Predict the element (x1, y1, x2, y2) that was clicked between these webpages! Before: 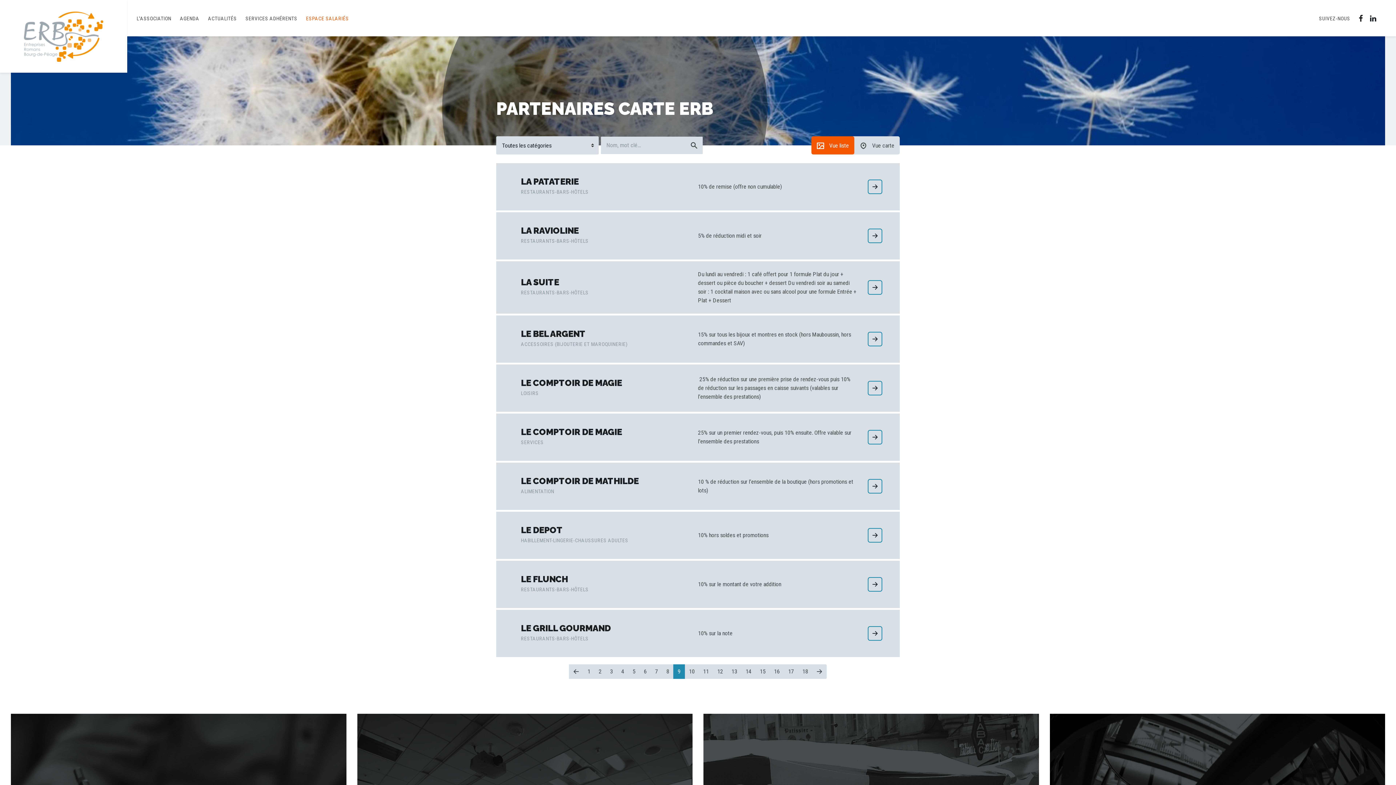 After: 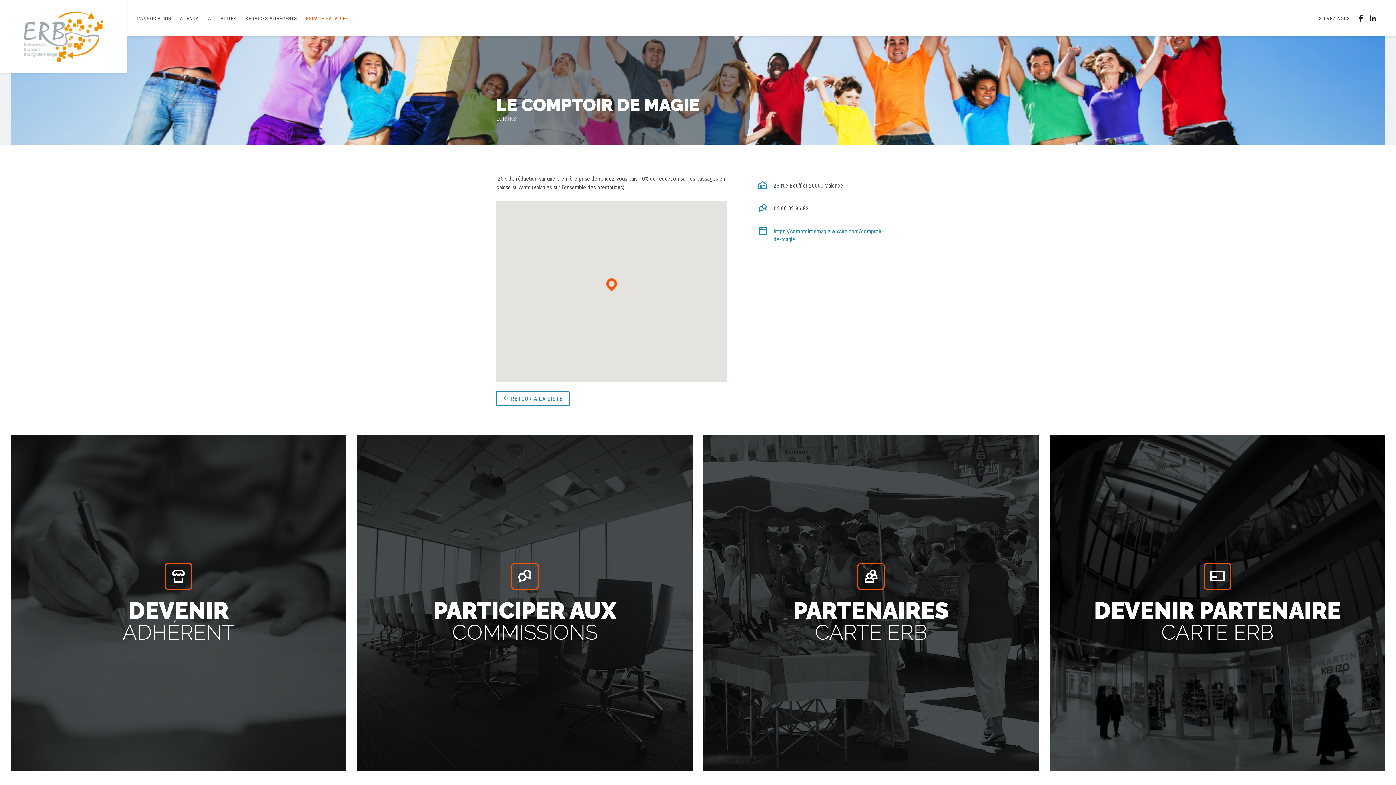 Action: bbox: (496, 364, 900, 412) label: LE COMPTOIR DE MAGIE
LOISIRS
 25% de réduction sur une première prise de rendez-vous puis 10% de réduction sur les passages en caisse suivants (valables sur l’ensemble des prestations)